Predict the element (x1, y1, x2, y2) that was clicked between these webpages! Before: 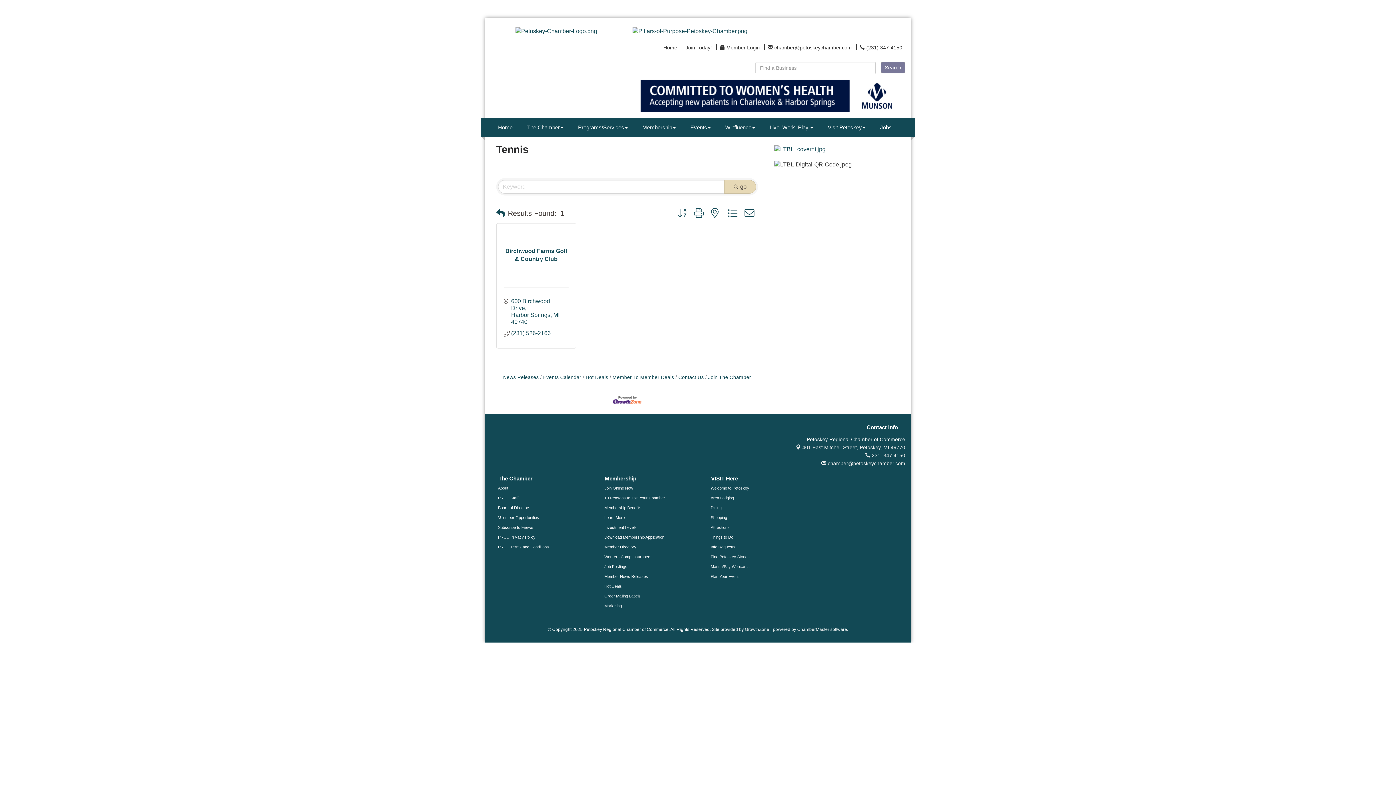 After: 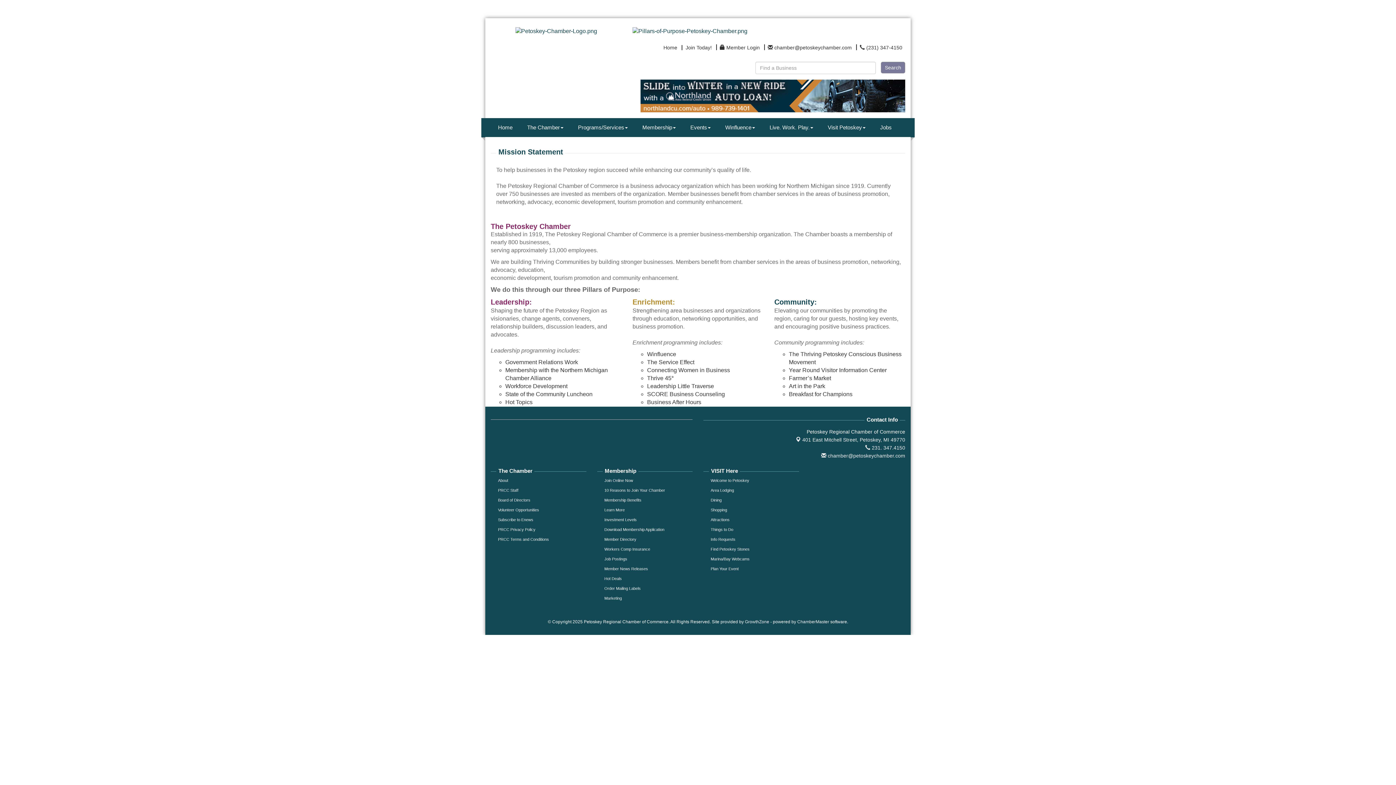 Action: bbox: (632, 27, 747, 33)